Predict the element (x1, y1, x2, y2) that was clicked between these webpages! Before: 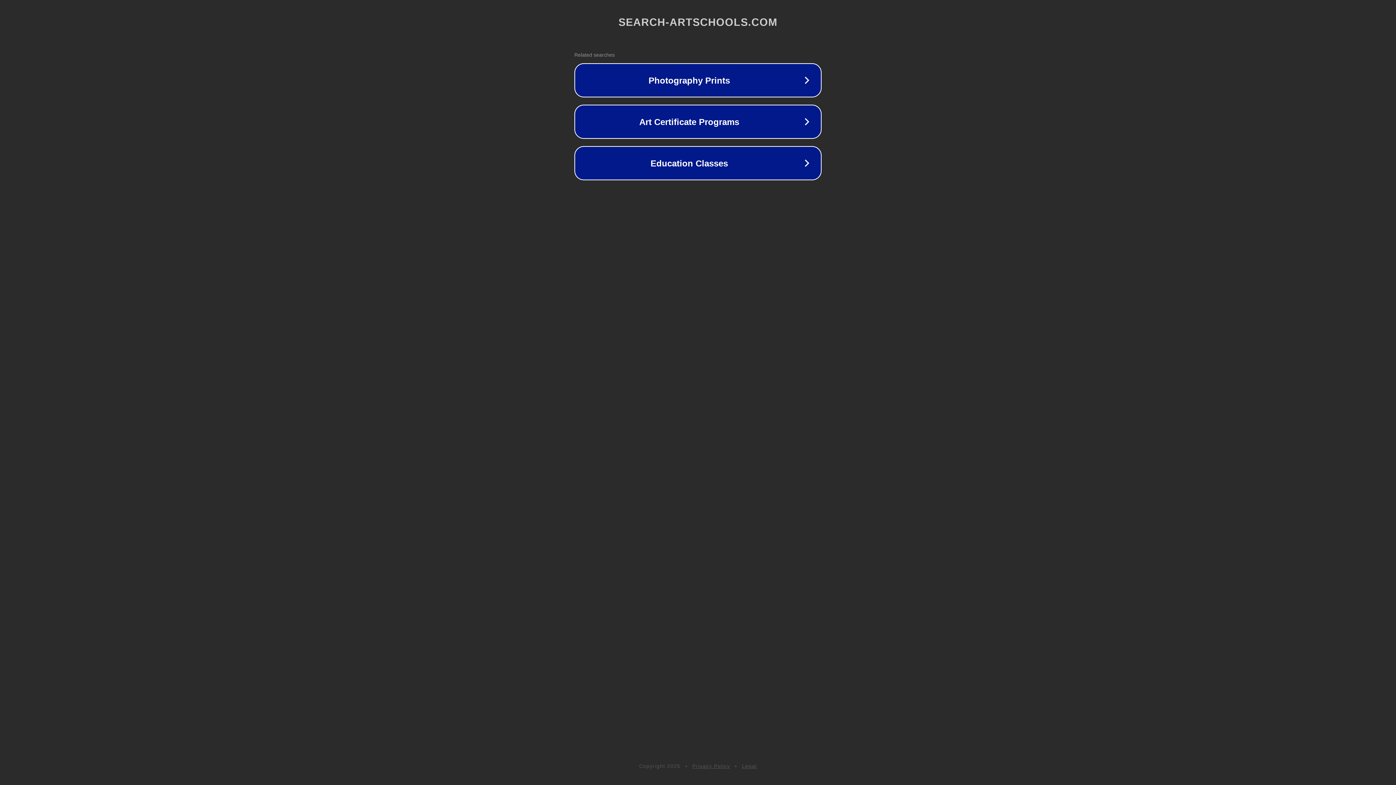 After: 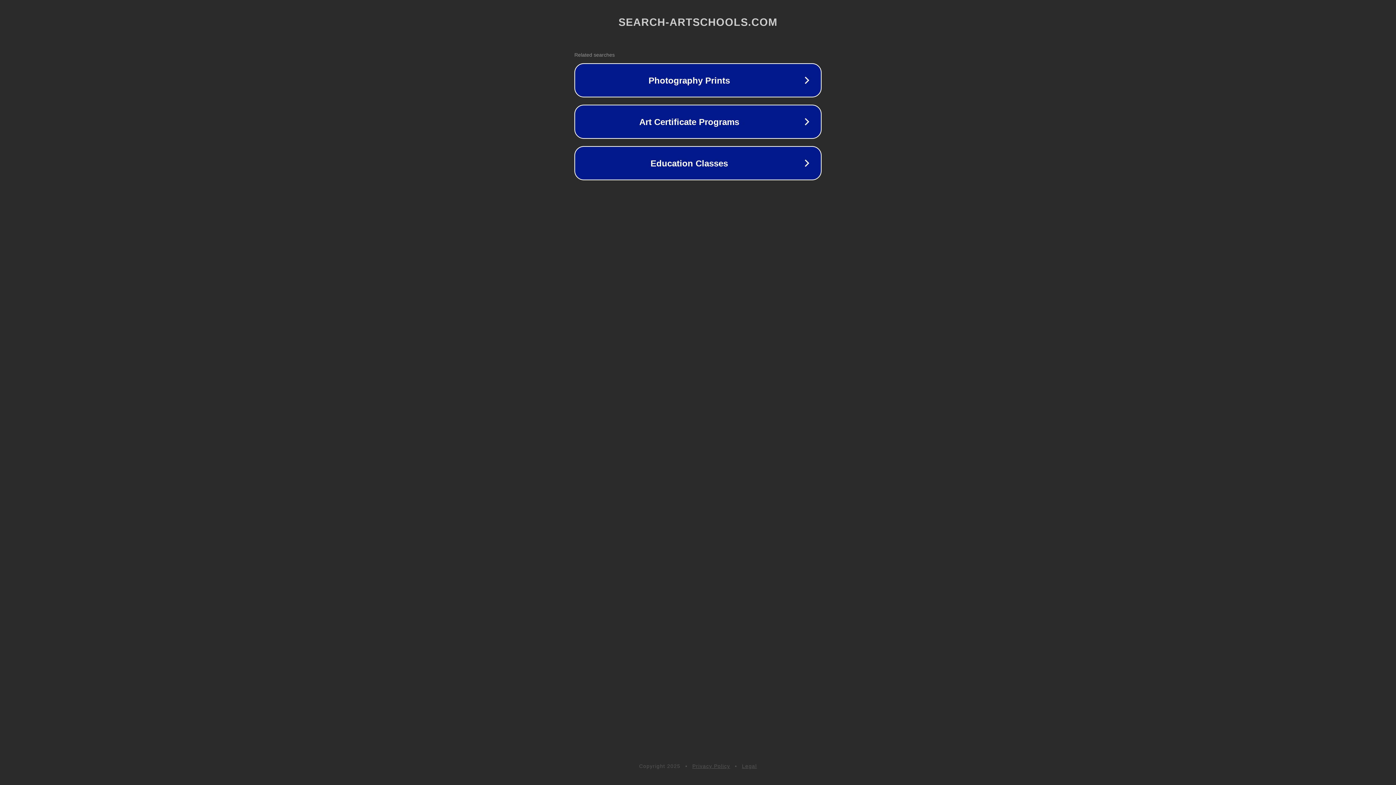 Action: bbox: (692, 763, 730, 769) label: Privacy Policy